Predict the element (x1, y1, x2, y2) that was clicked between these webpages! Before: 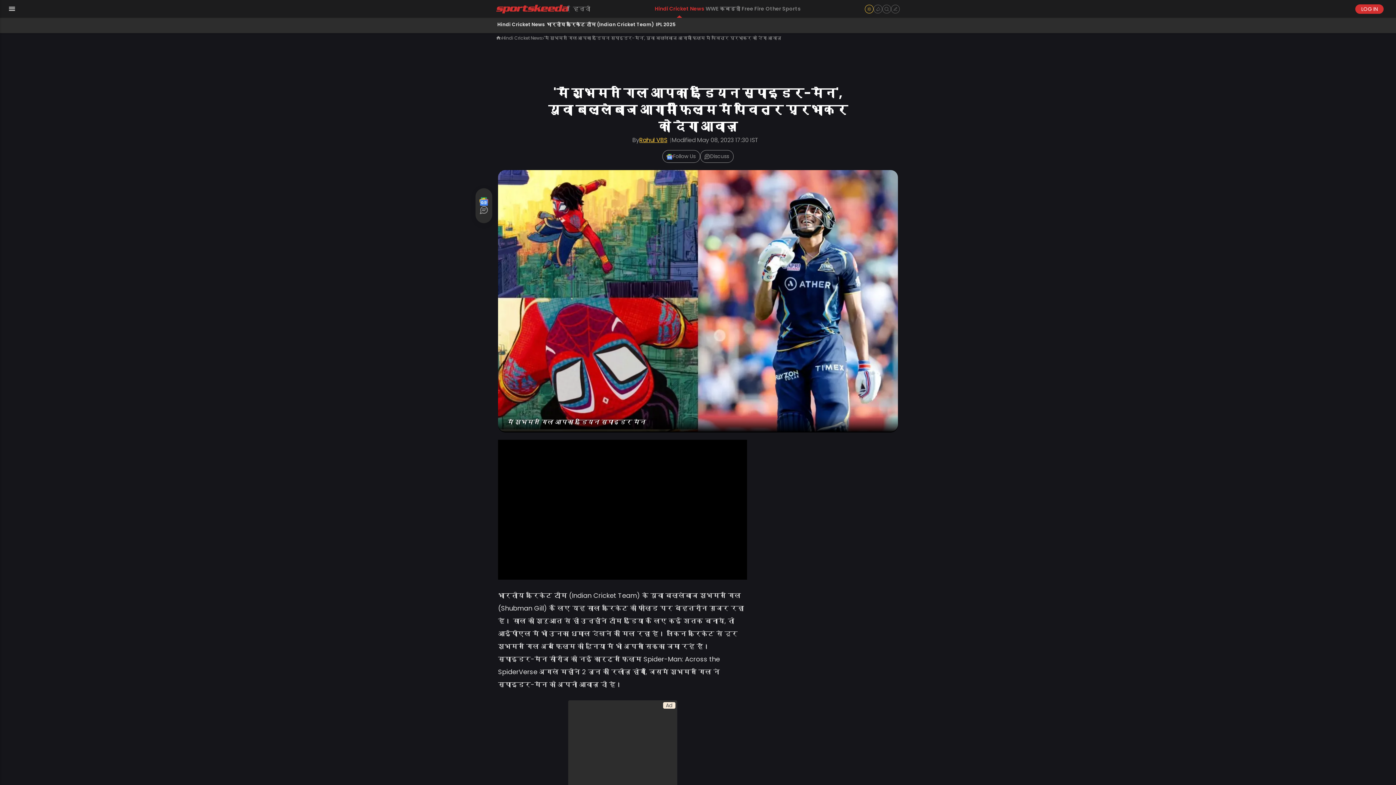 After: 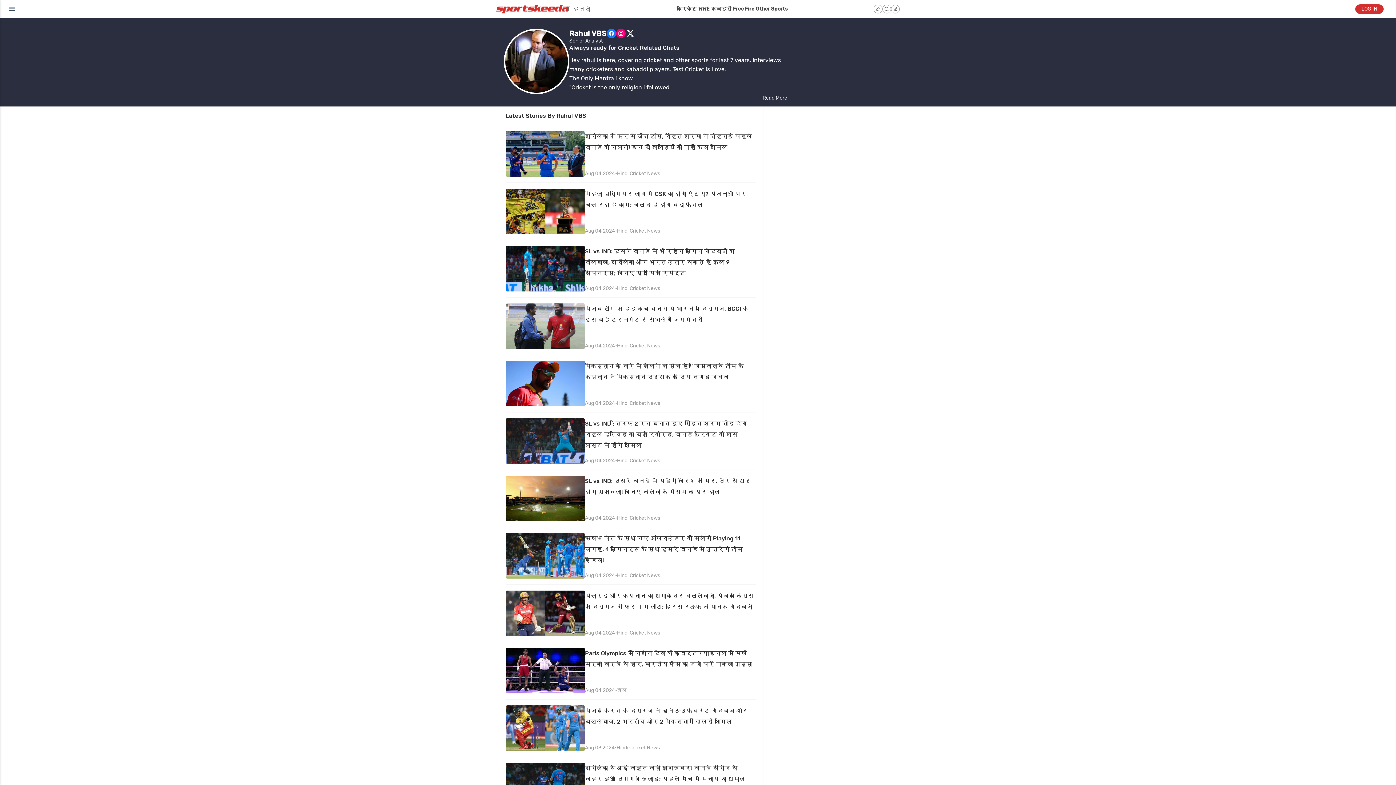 Action: label: Rahul VBS bbox: (639, 138, 670, 143)